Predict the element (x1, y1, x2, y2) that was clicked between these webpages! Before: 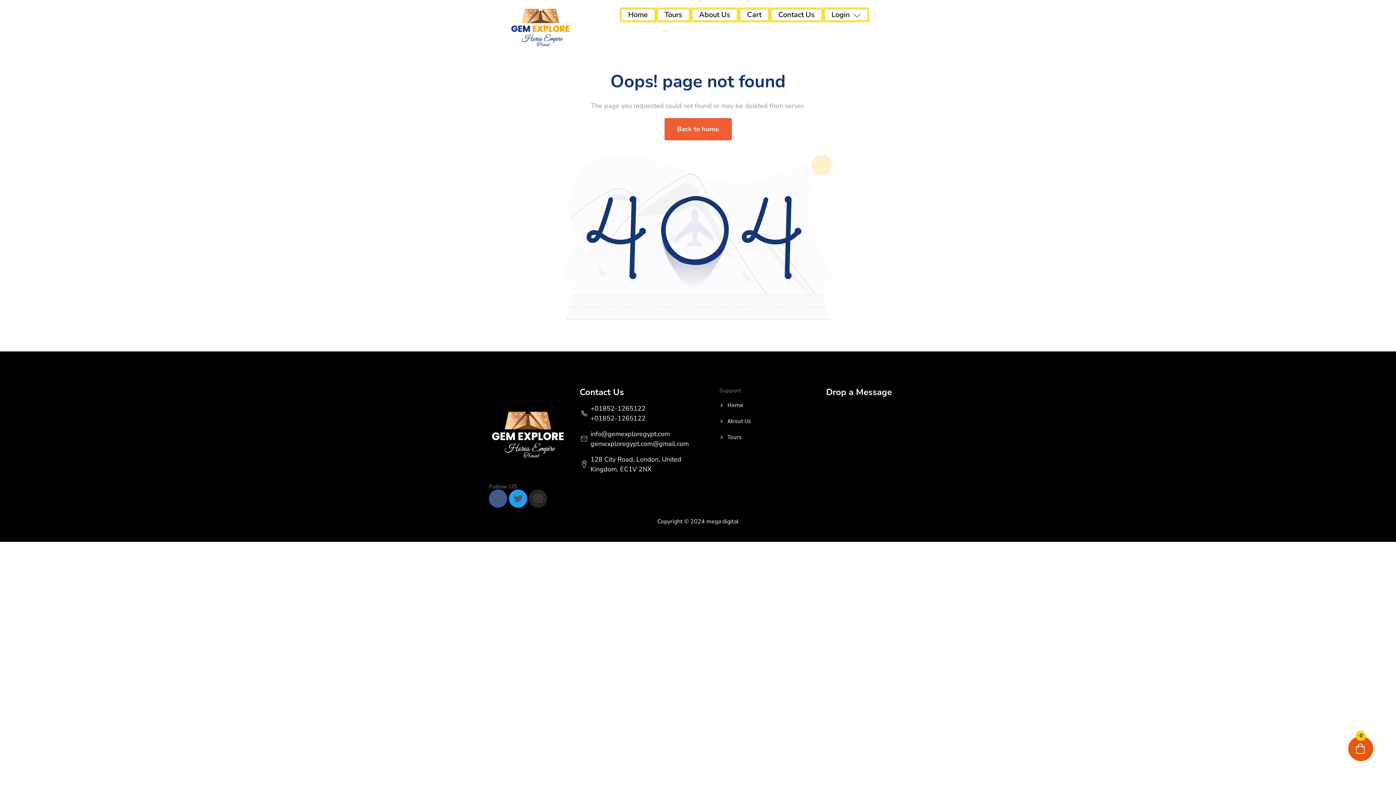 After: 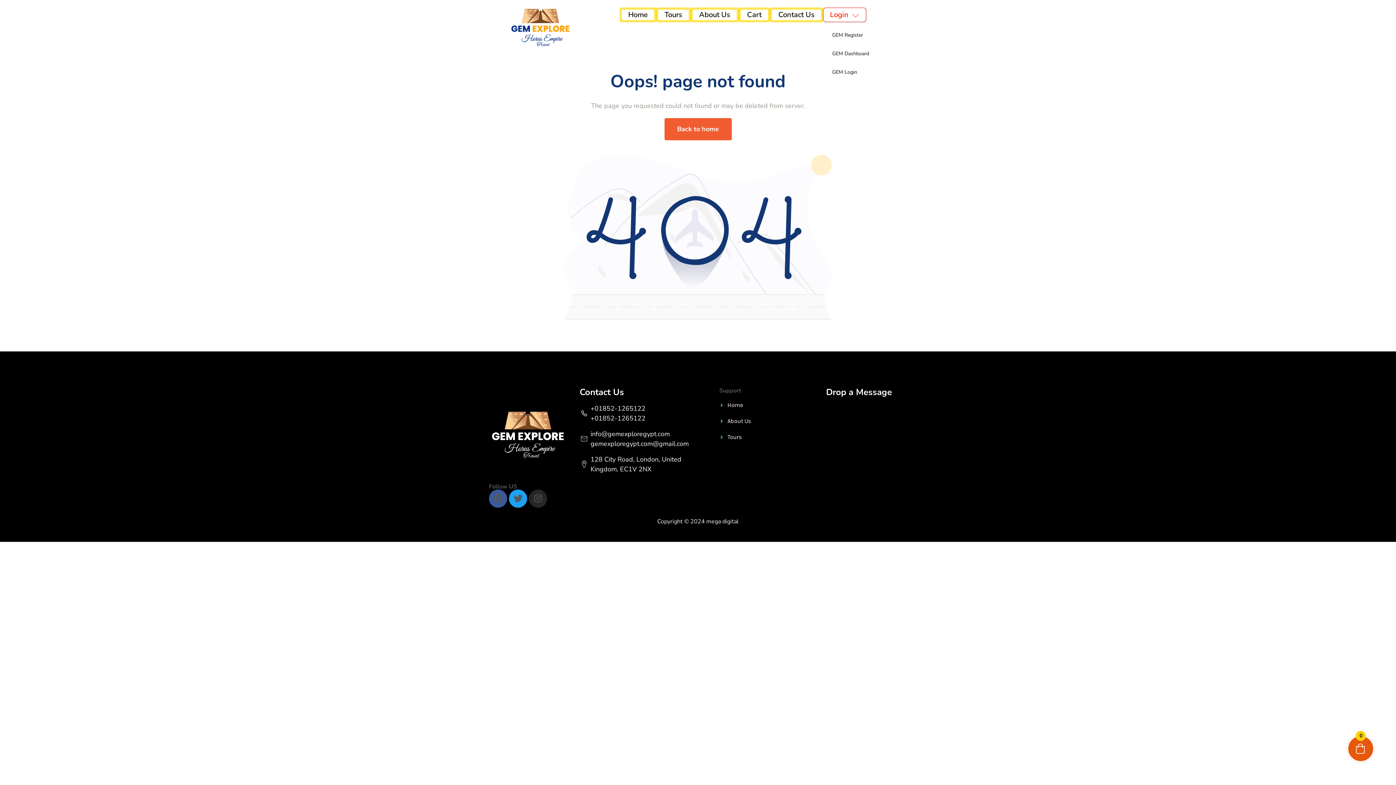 Action: bbox: (823, 7, 869, 22) label: Login